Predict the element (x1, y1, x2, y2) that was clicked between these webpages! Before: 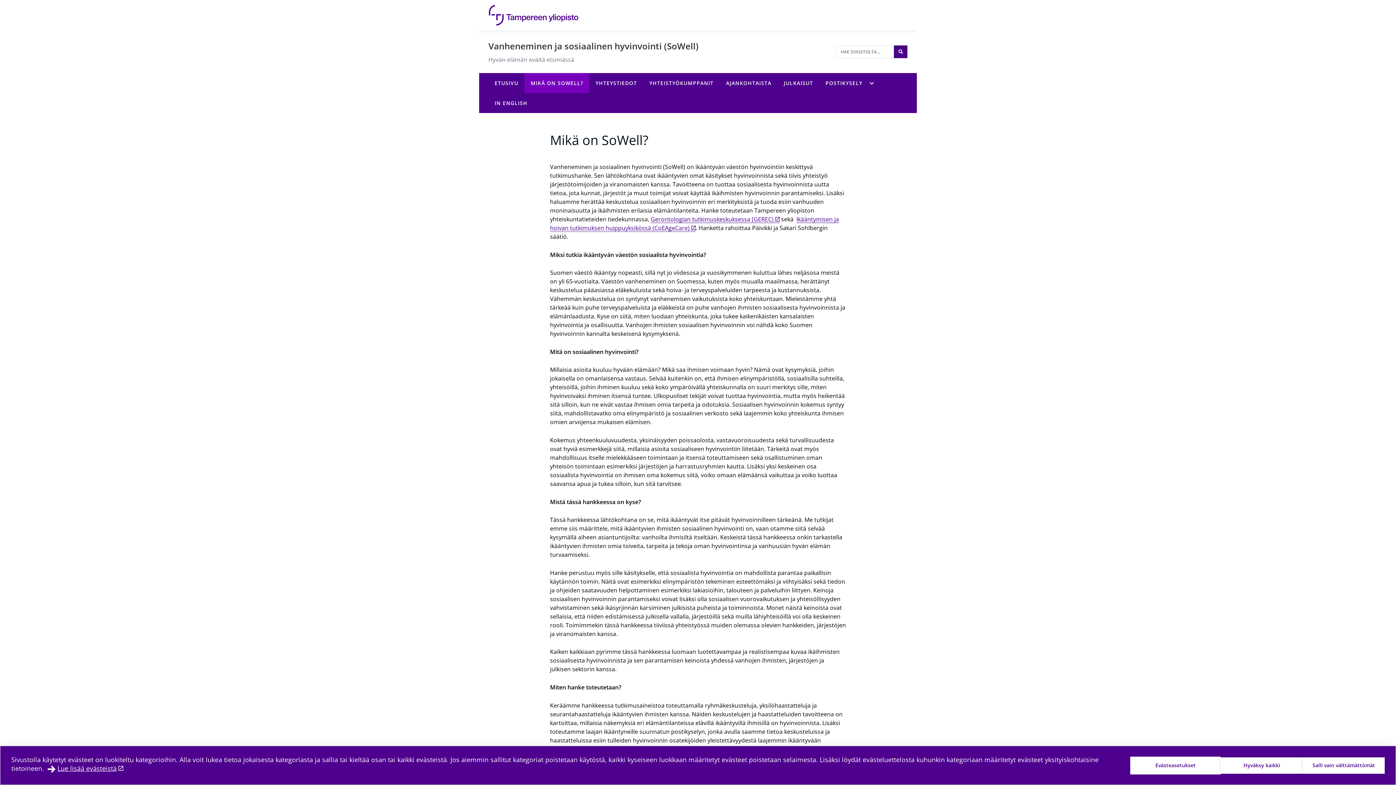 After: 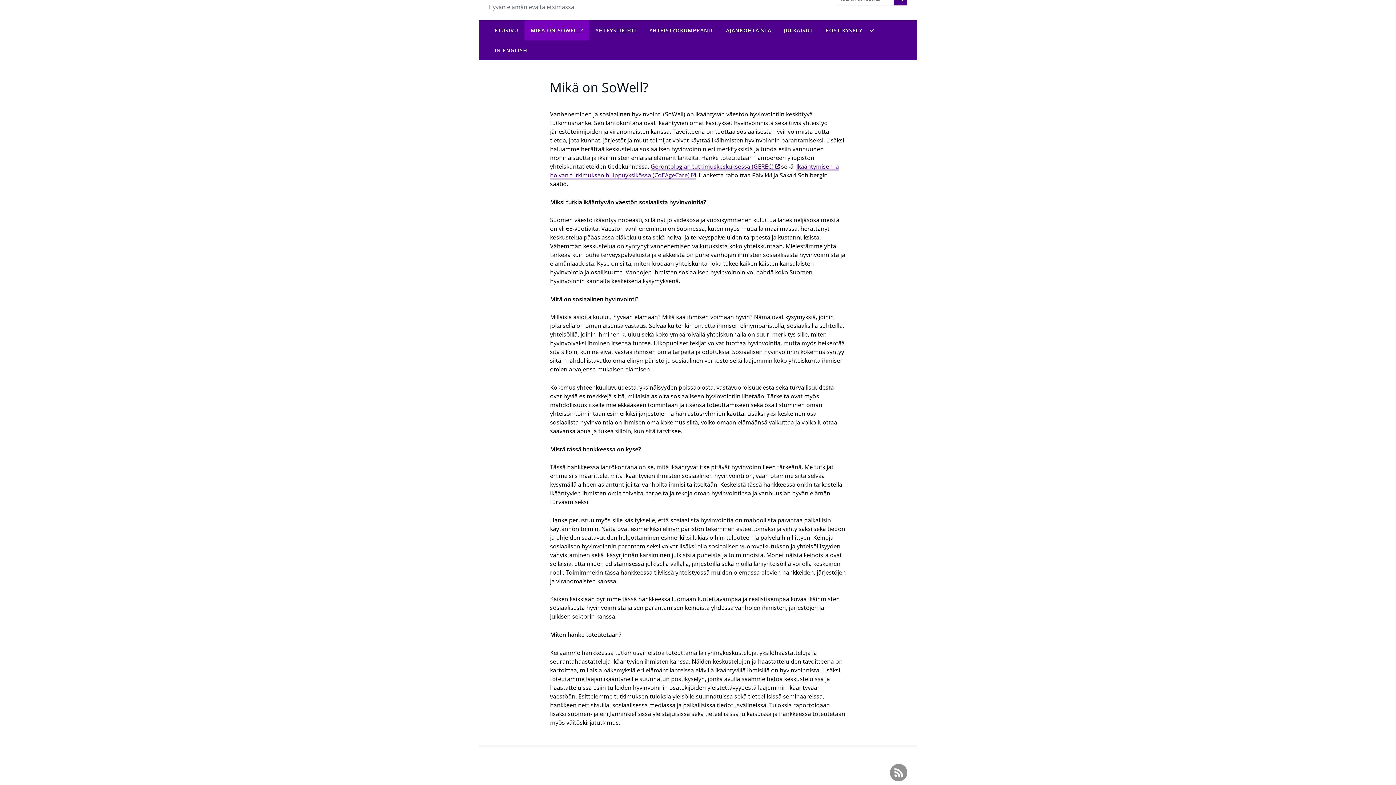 Action: bbox: (1221, 757, 1303, 774) label: Hyväksy kaikki